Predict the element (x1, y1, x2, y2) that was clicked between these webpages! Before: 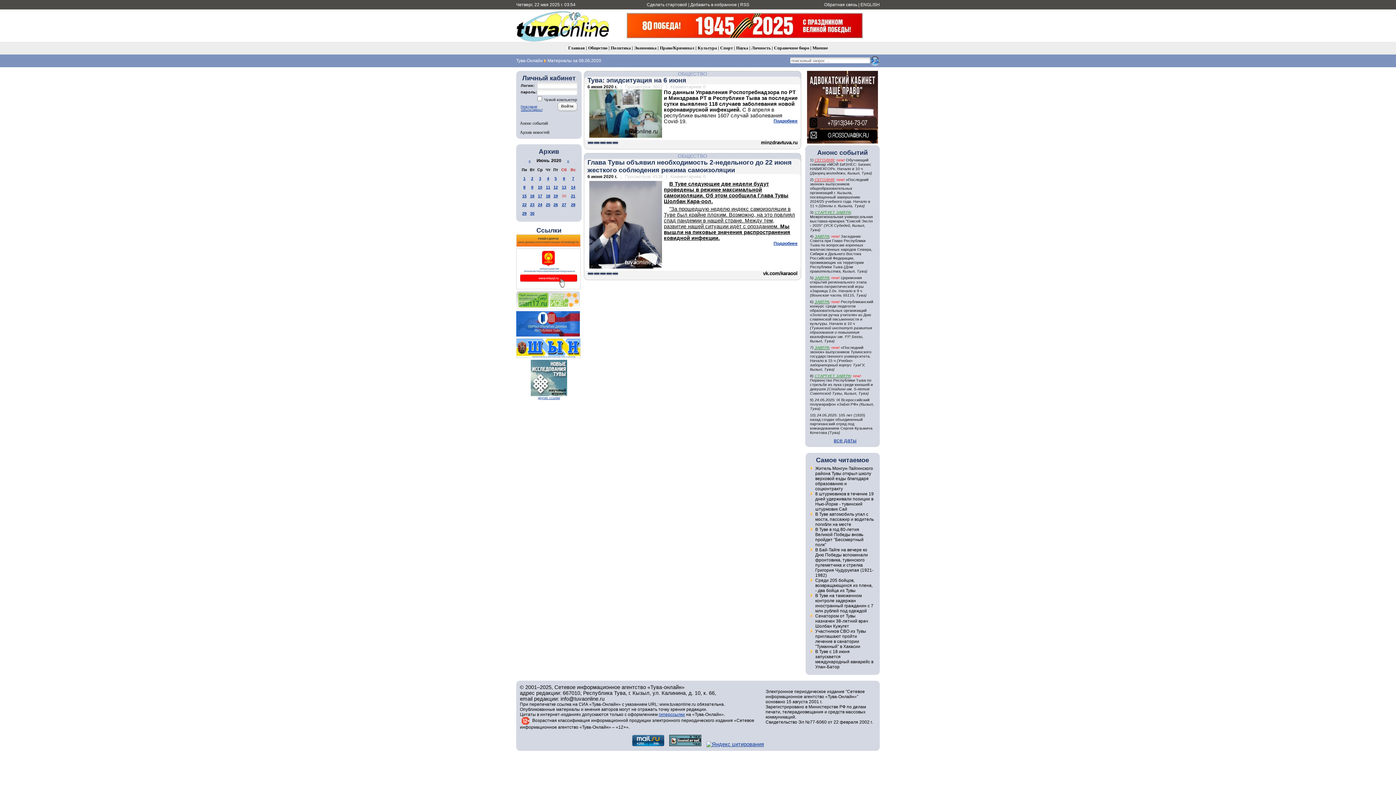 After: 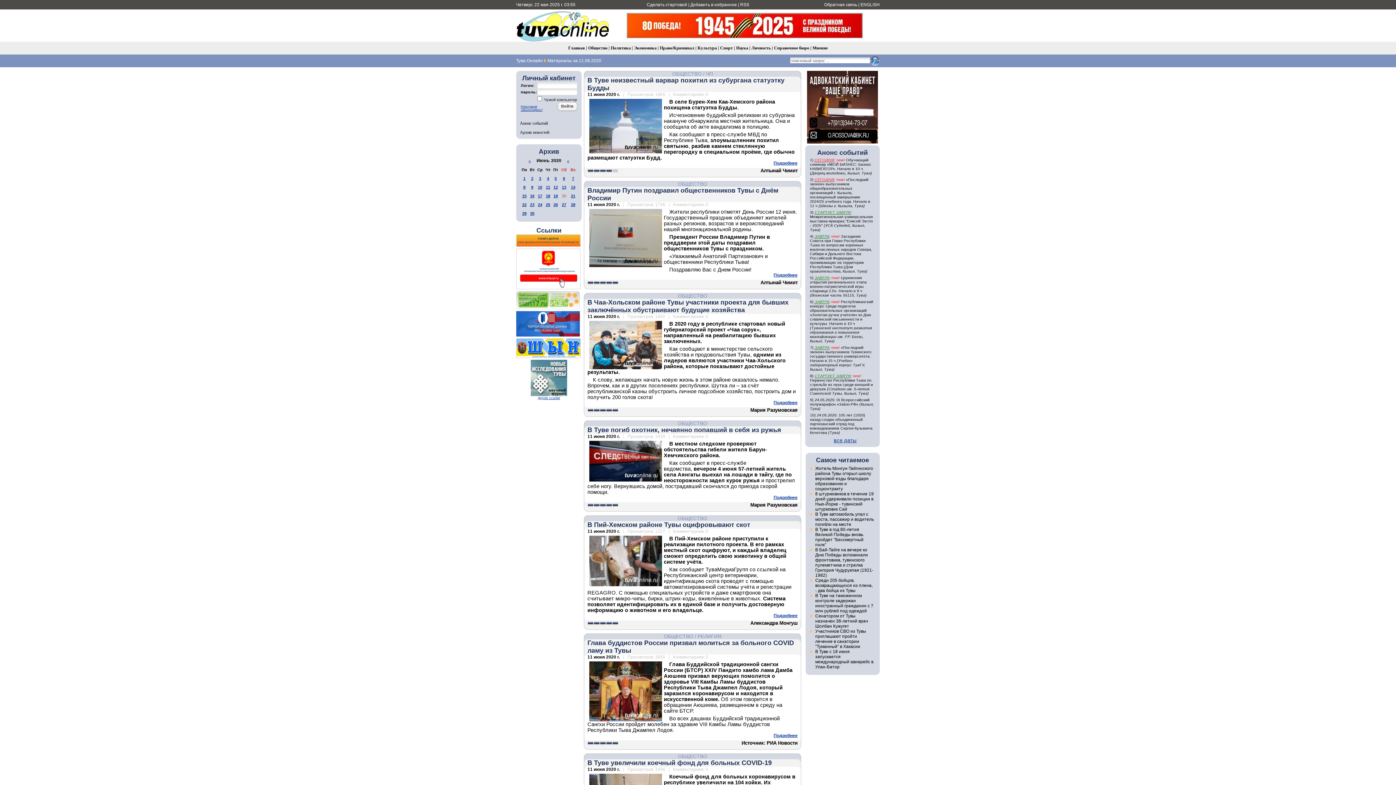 Action: label: 11 bbox: (546, 184, 550, 189)